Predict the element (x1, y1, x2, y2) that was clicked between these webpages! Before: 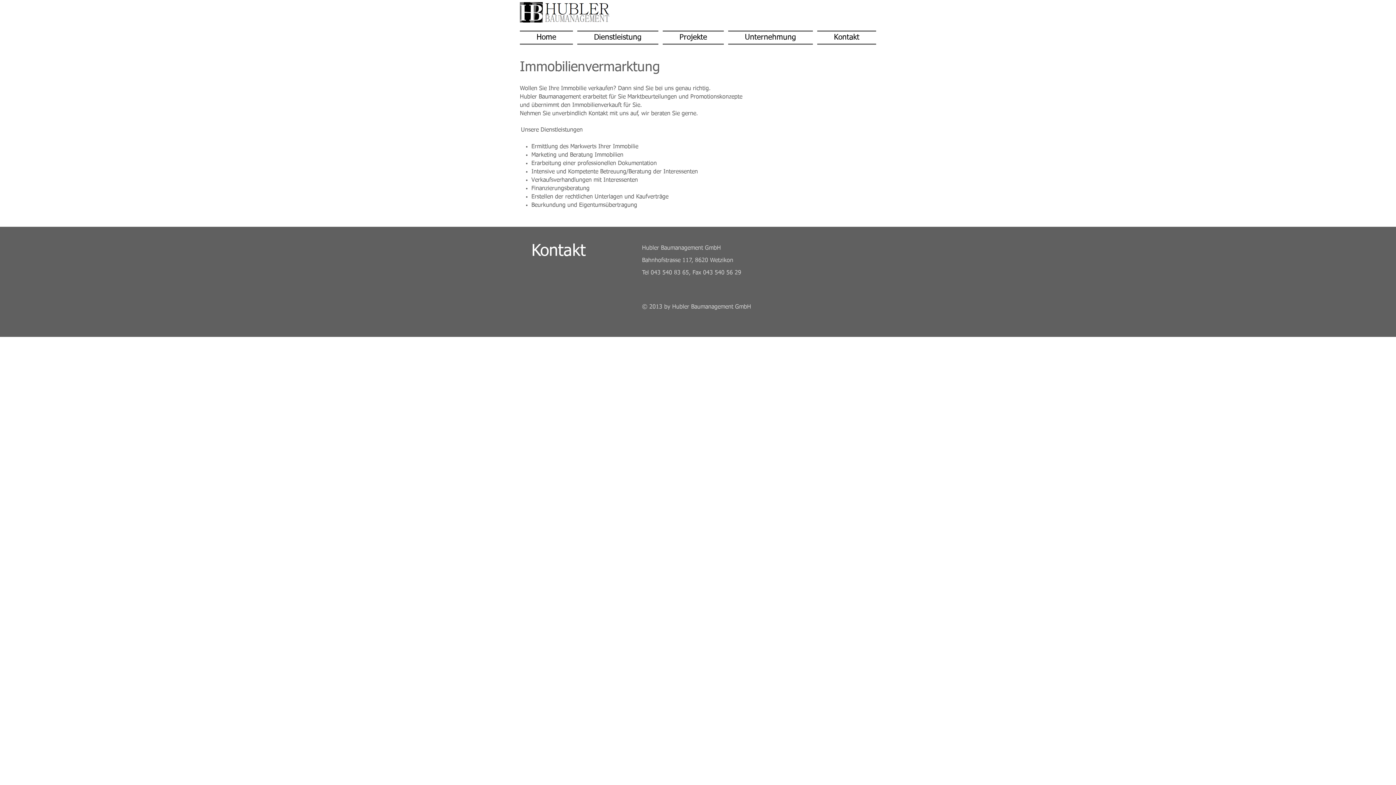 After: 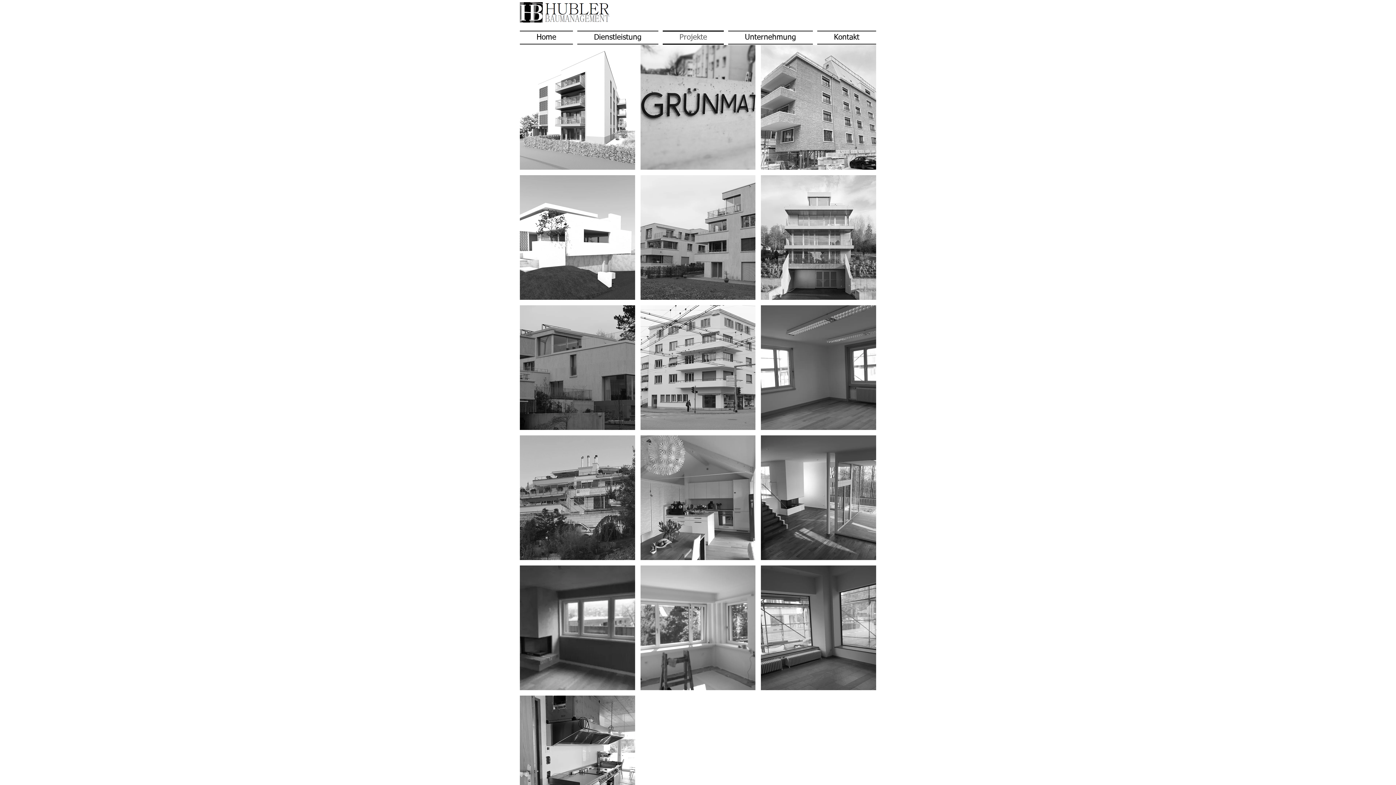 Action: bbox: (660, 30, 726, 44) label: Projekte